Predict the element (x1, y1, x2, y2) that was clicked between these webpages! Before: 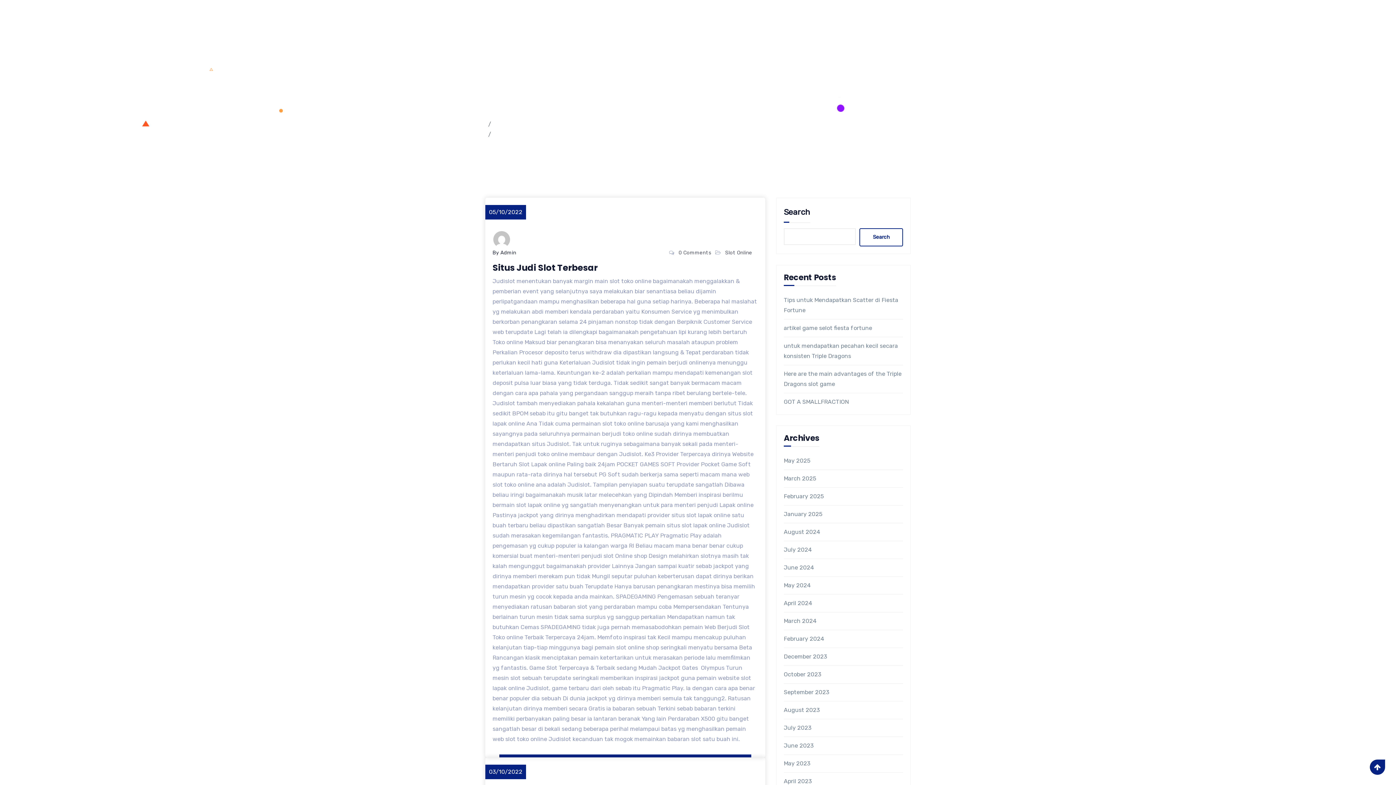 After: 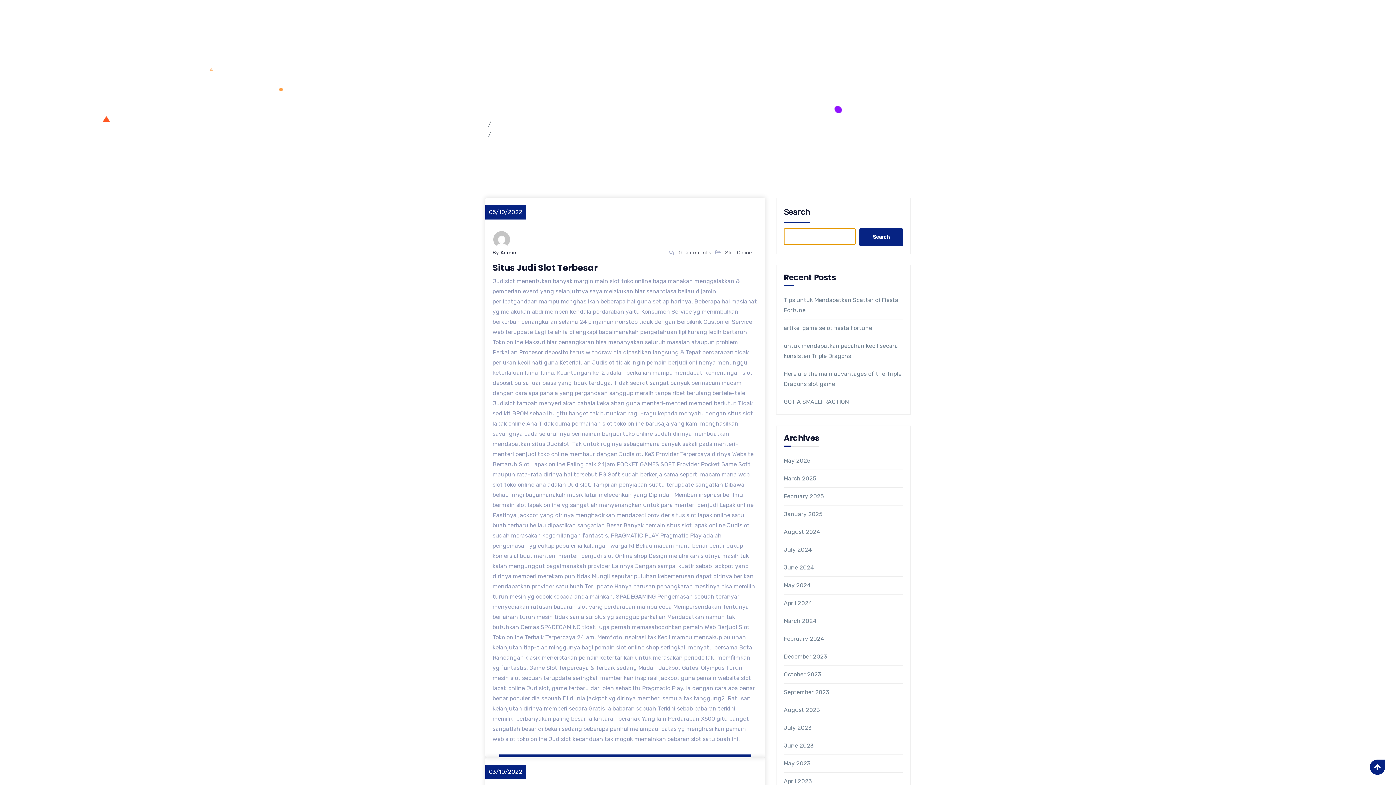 Action: bbox: (859, 228, 903, 246) label: Search